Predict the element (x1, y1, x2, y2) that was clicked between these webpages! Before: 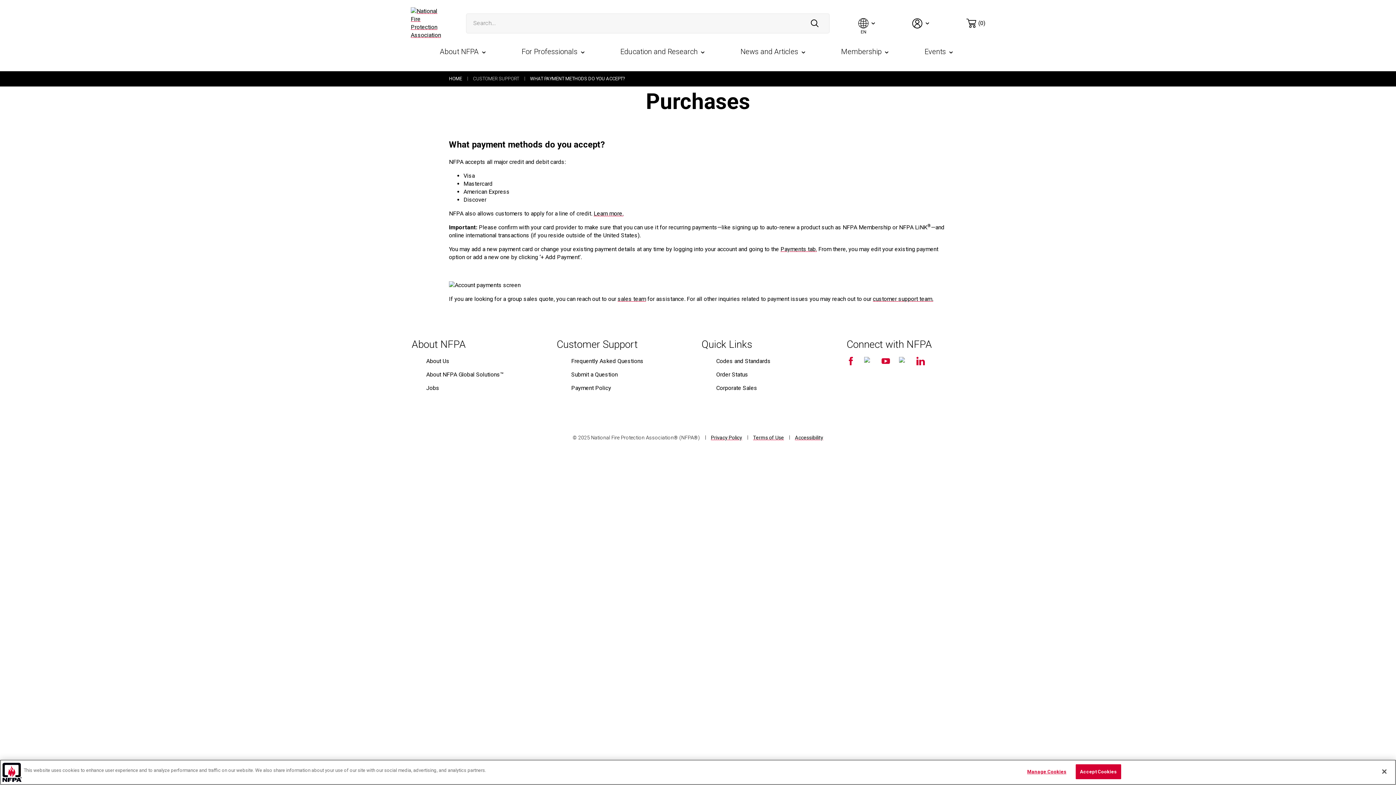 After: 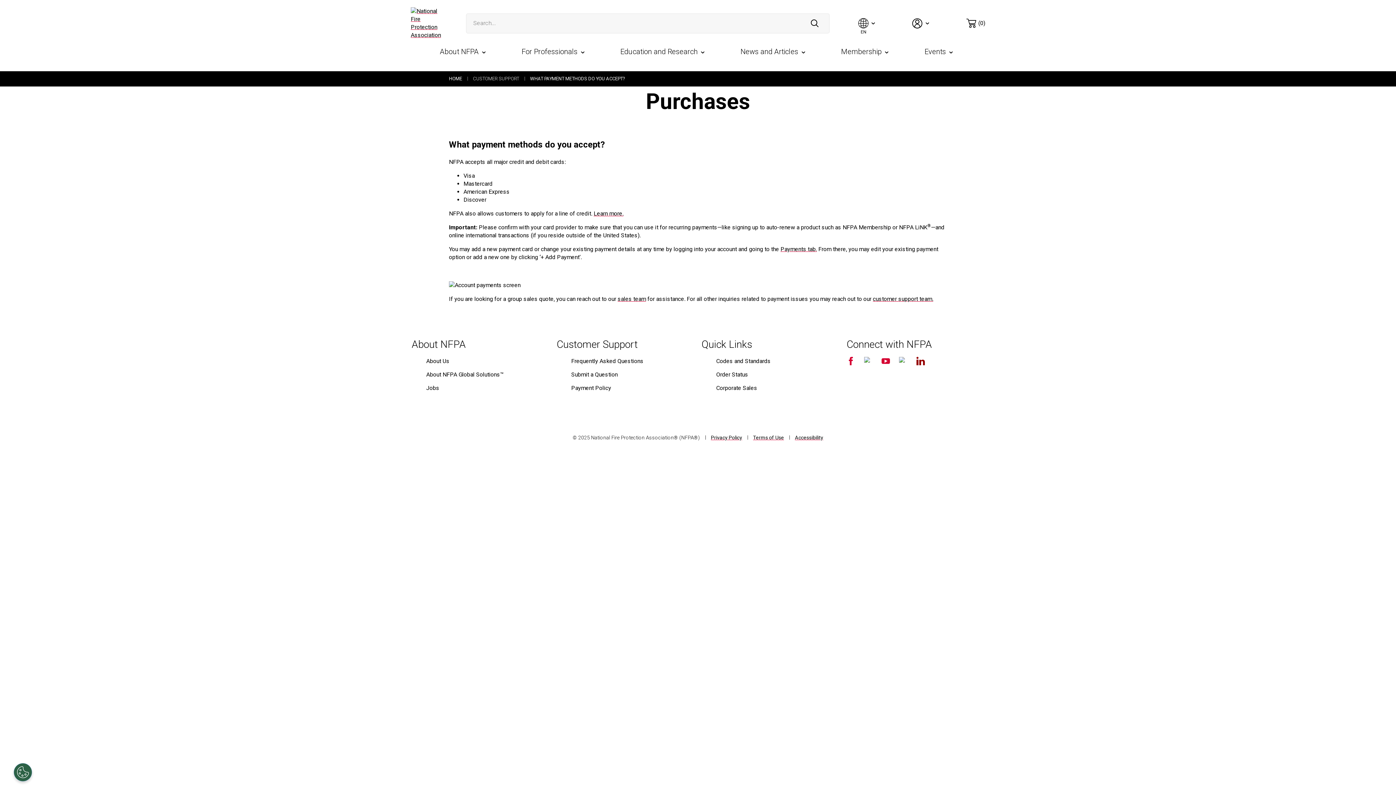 Action: bbox: (916, 356, 925, 365)